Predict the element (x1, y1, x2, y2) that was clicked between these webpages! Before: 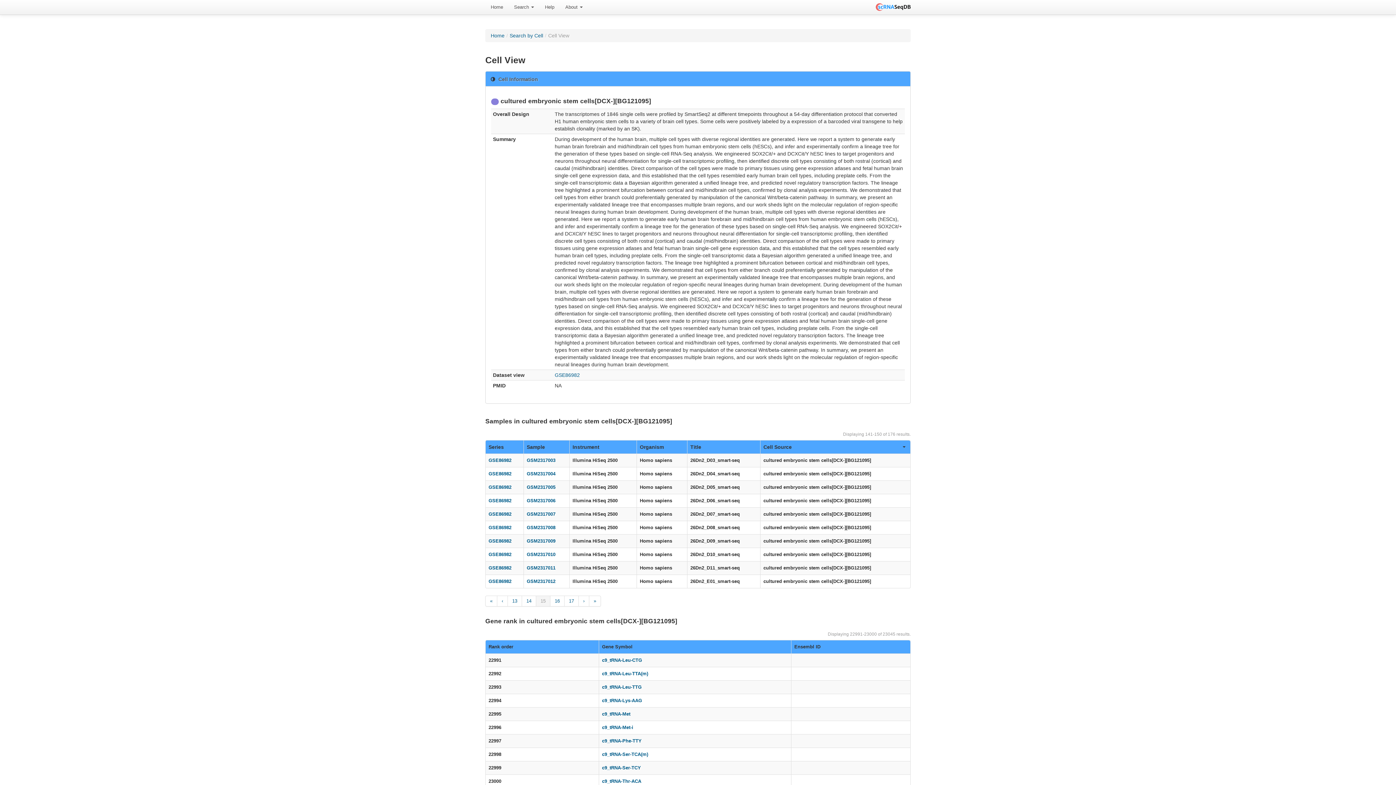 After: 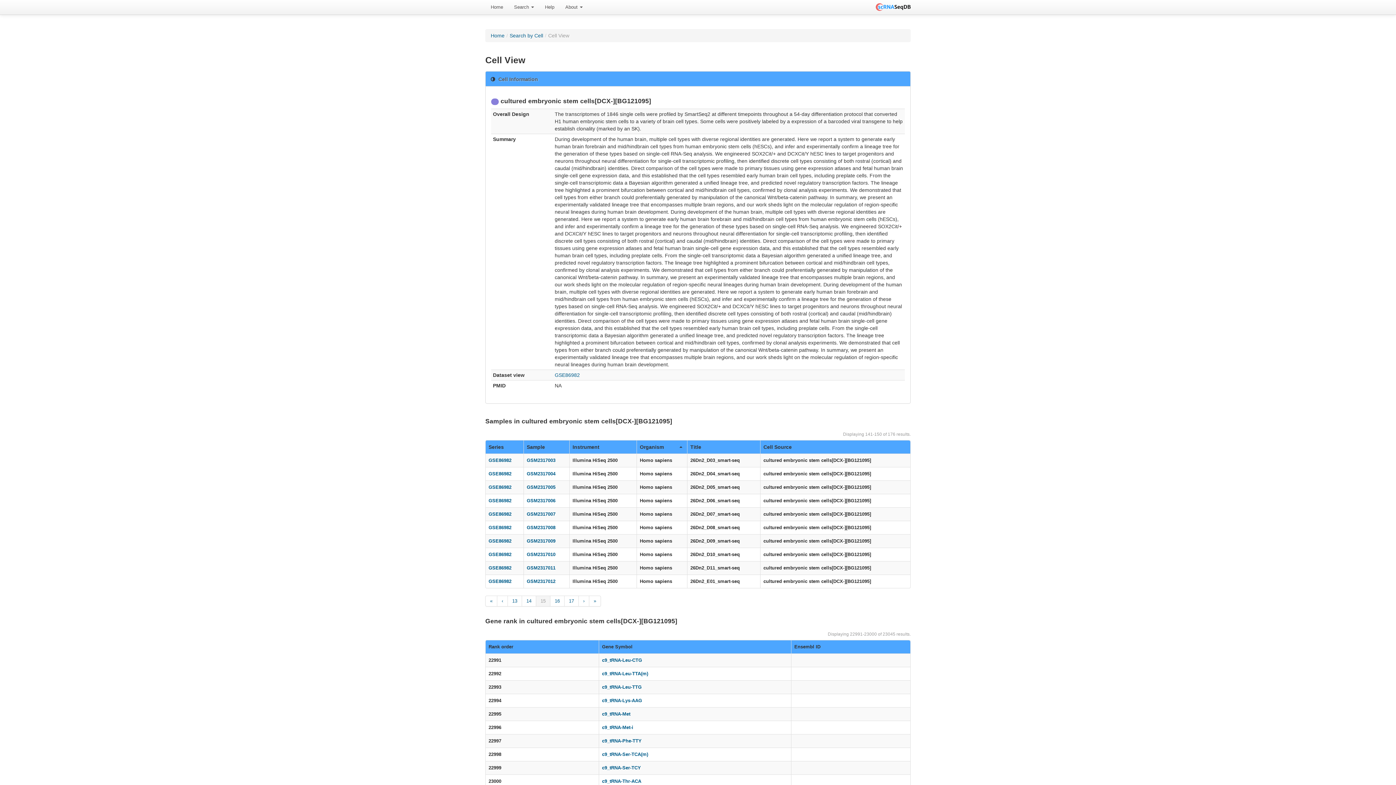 Action: bbox: (640, 443, 684, 450) label: Organism